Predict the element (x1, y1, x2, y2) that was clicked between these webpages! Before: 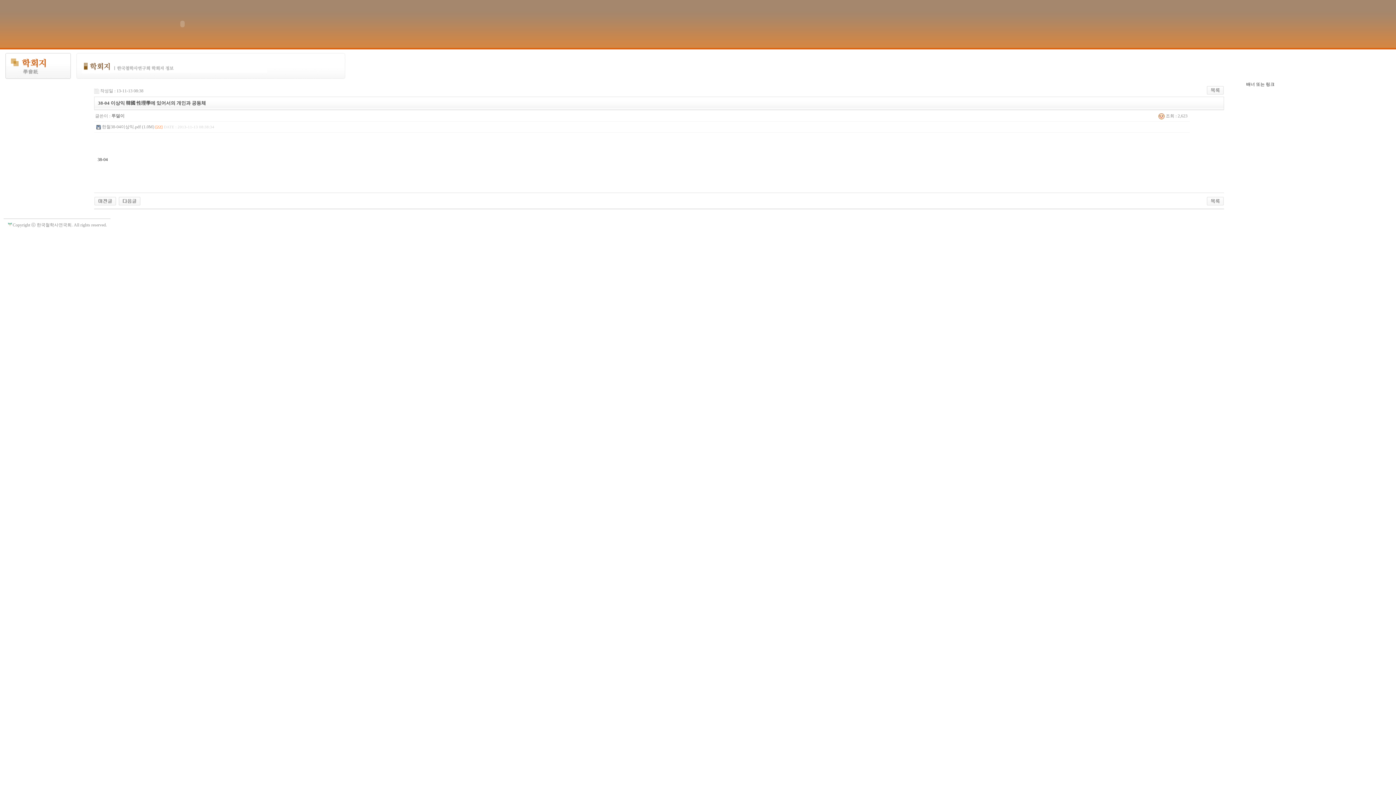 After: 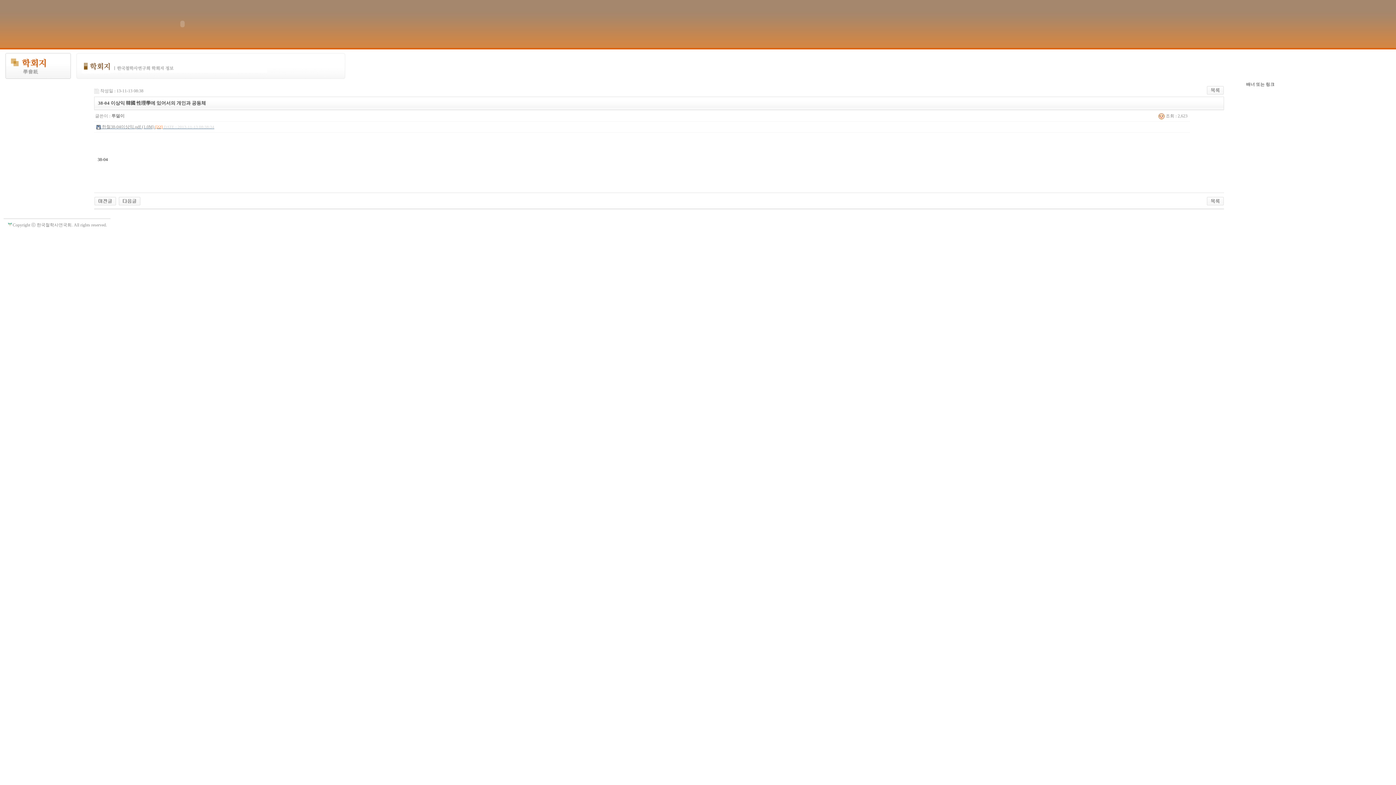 Action: bbox: (100, 124, 214, 129) label:  한철38-04이상익.pdf (1.0M) [22] DATE : 2013-11-13 08:38:34